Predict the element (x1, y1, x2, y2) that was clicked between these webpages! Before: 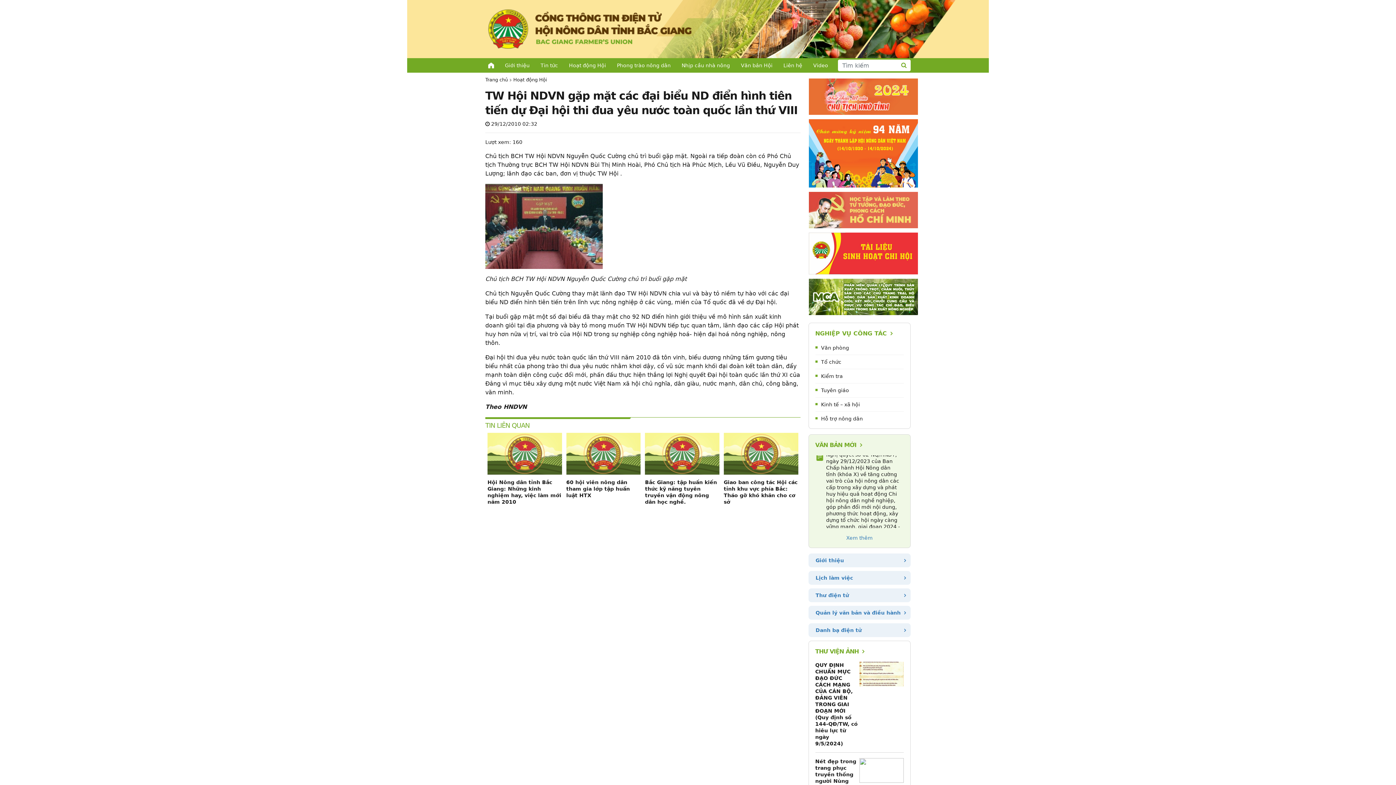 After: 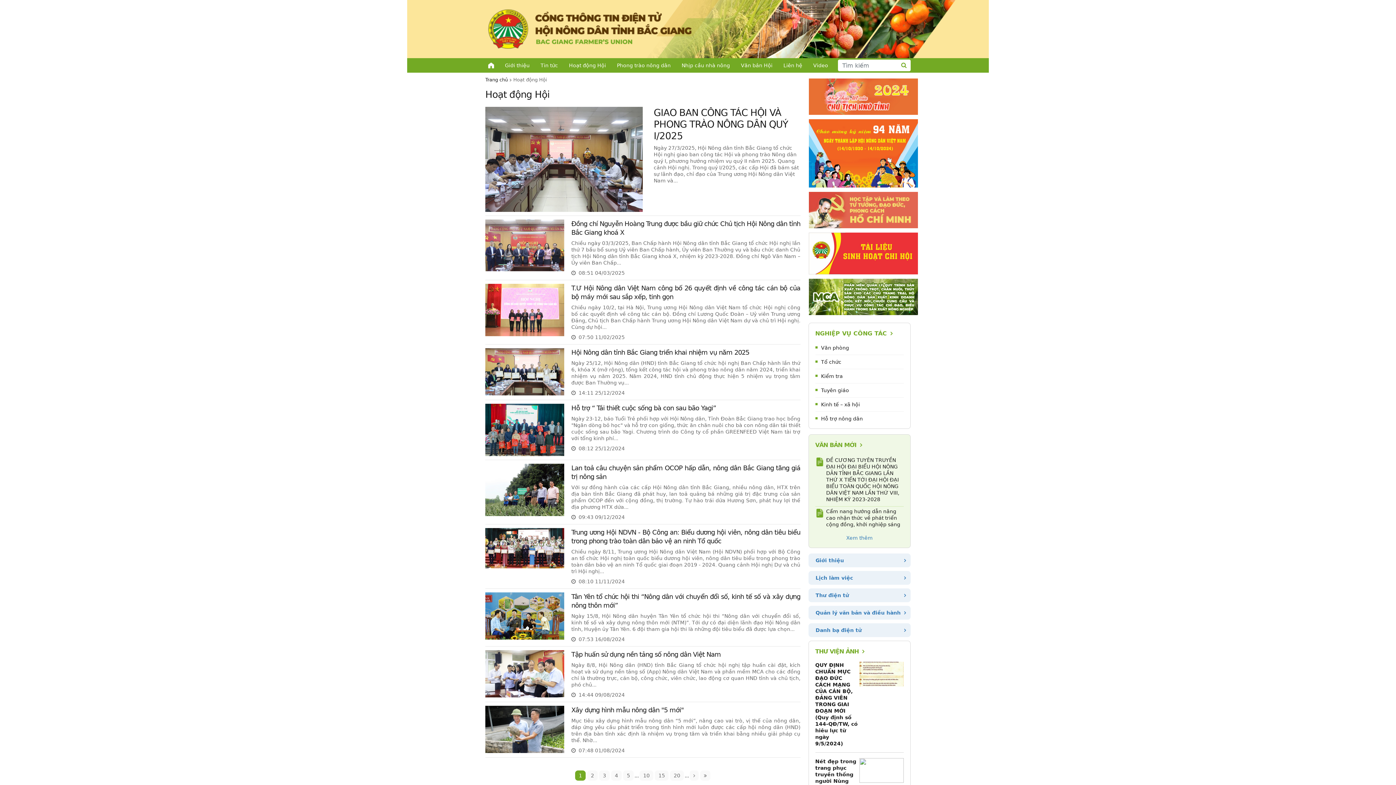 Action: bbox: (513, 77, 547, 82) label: Hoạt động Hội